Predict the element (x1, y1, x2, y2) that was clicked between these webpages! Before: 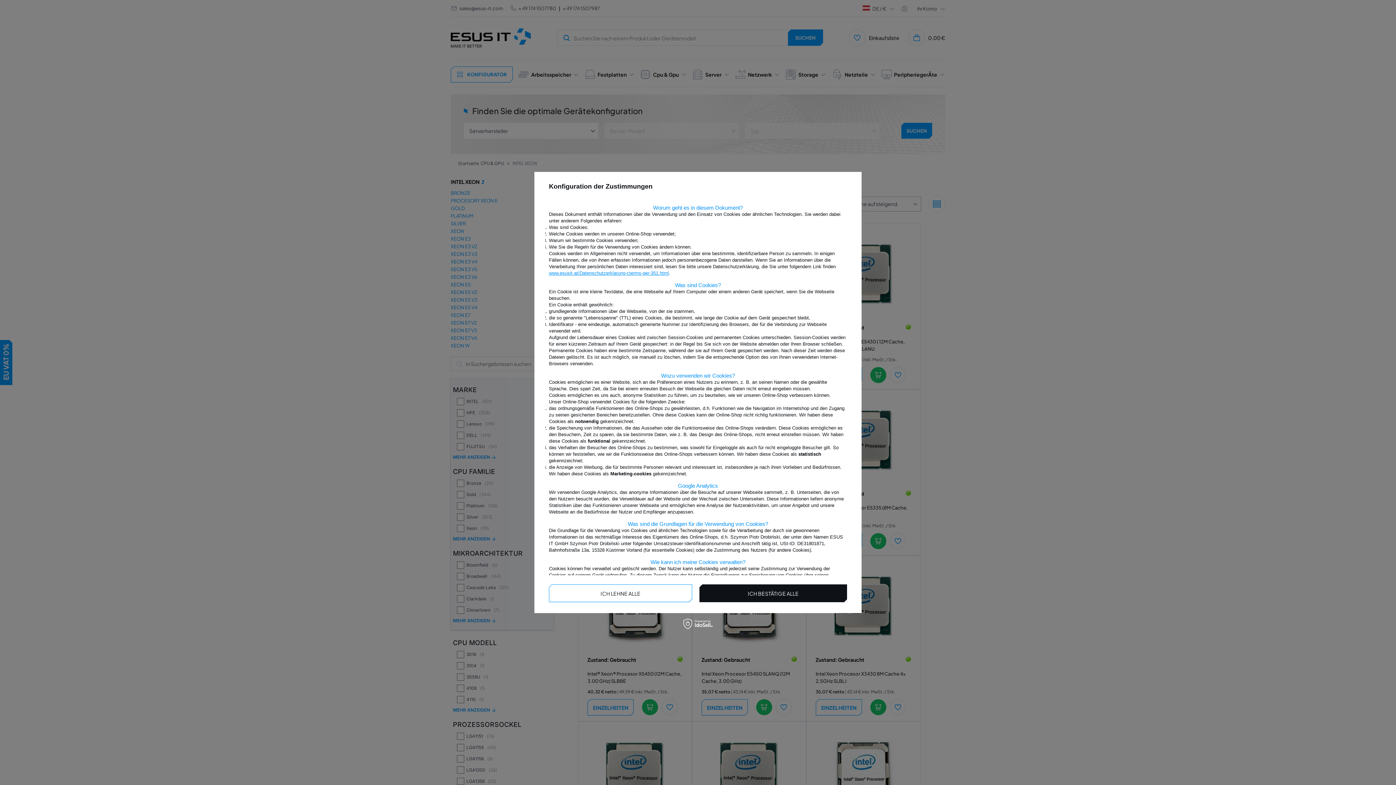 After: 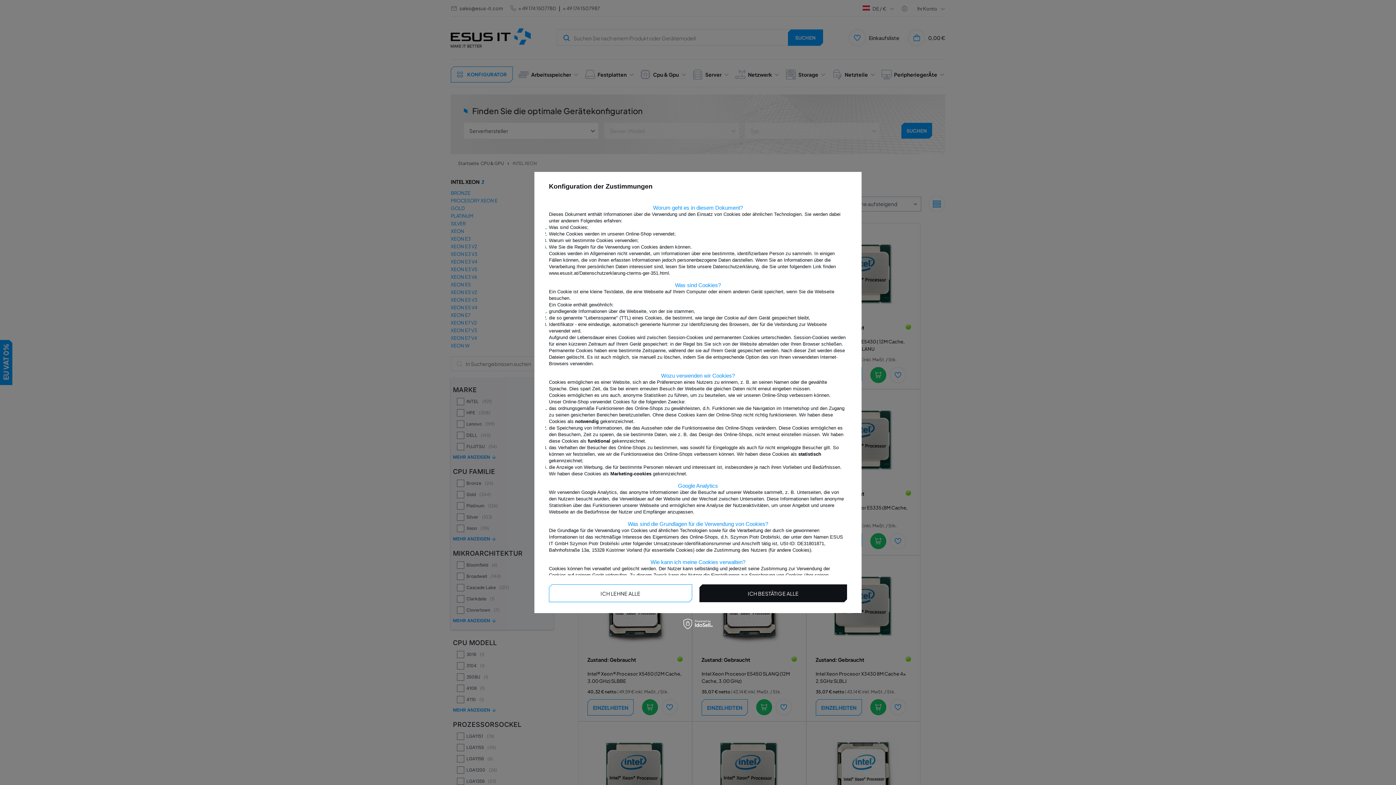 Action: bbox: (549, 270, 669, 276) label: www.esusit.at/Datenschutzerklarung-cterms-ger-351.html